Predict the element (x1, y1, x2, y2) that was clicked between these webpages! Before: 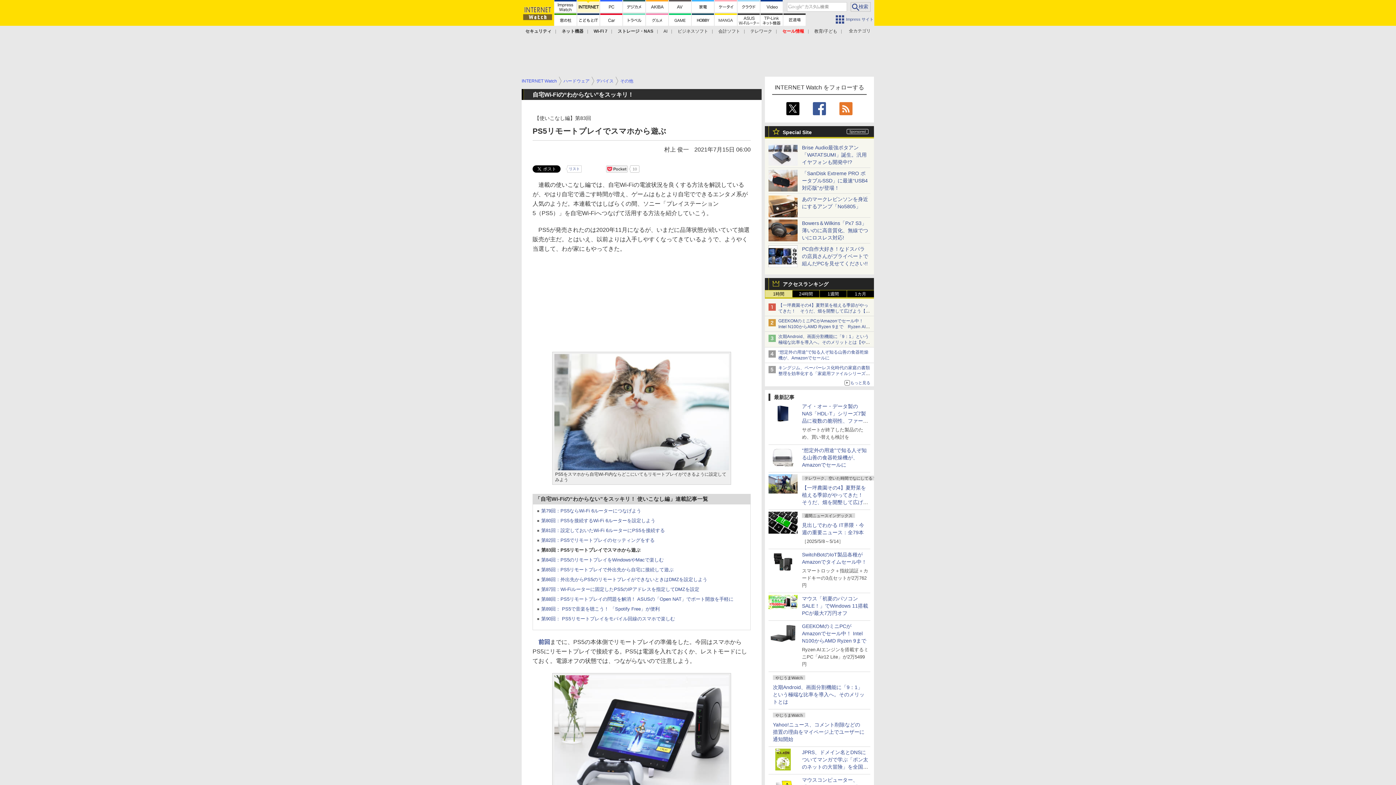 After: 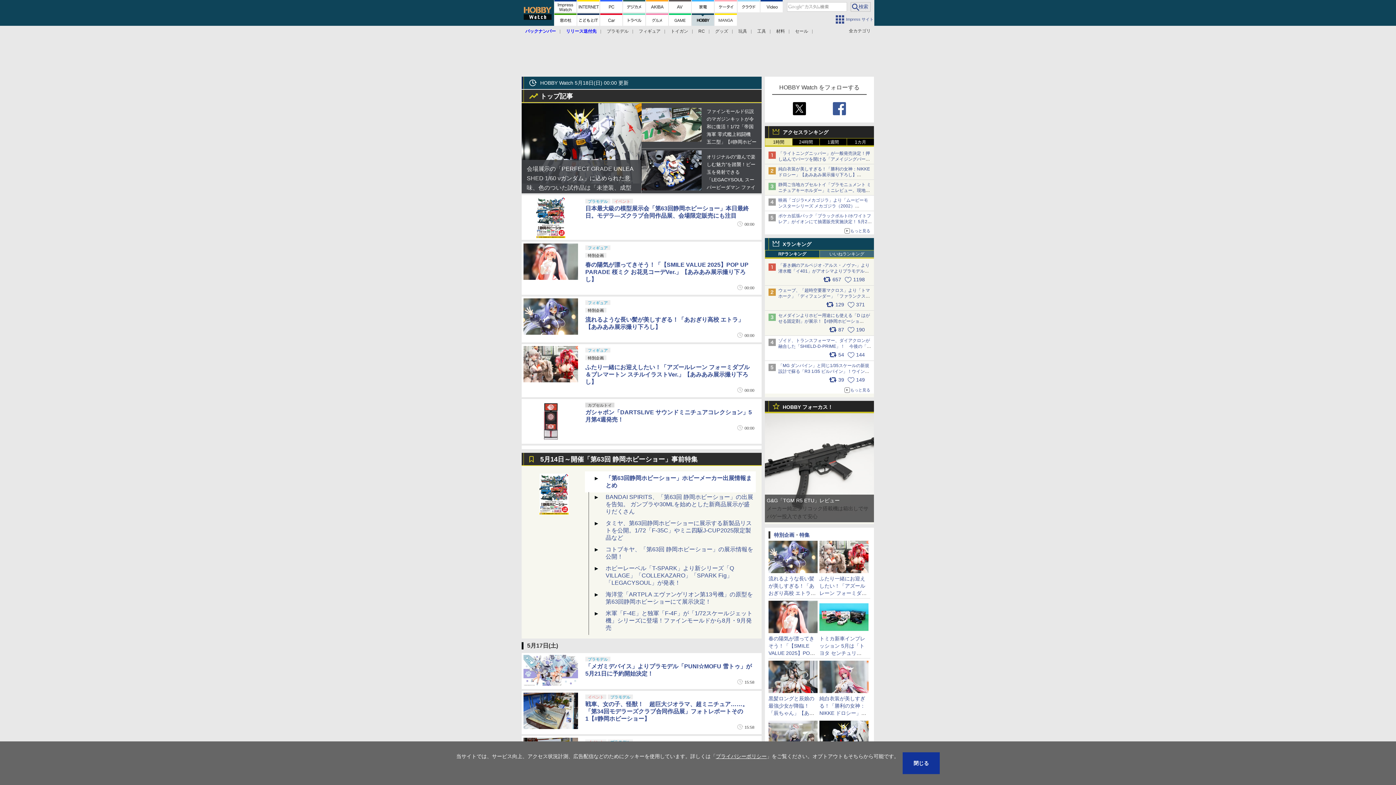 Action: bbox: (692, 13, 714, 25)